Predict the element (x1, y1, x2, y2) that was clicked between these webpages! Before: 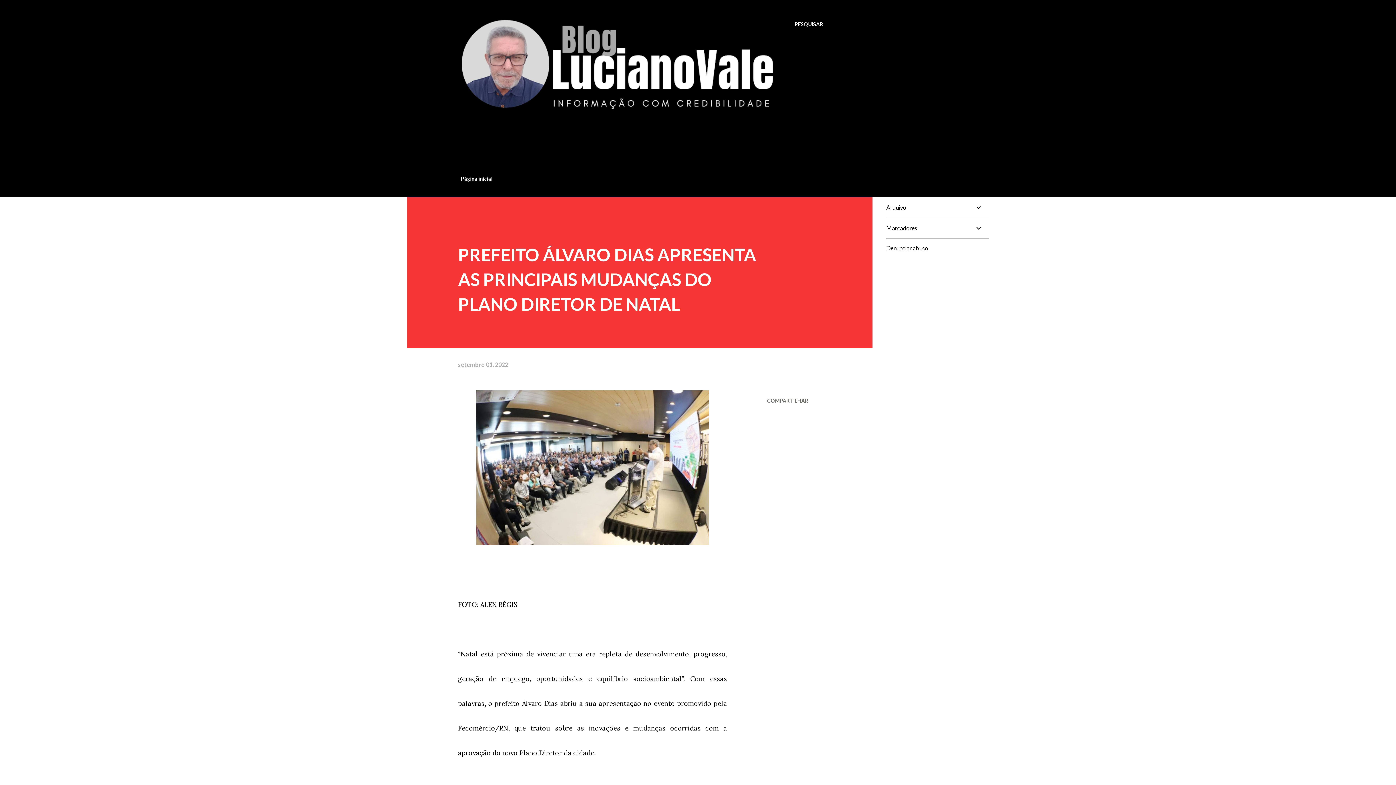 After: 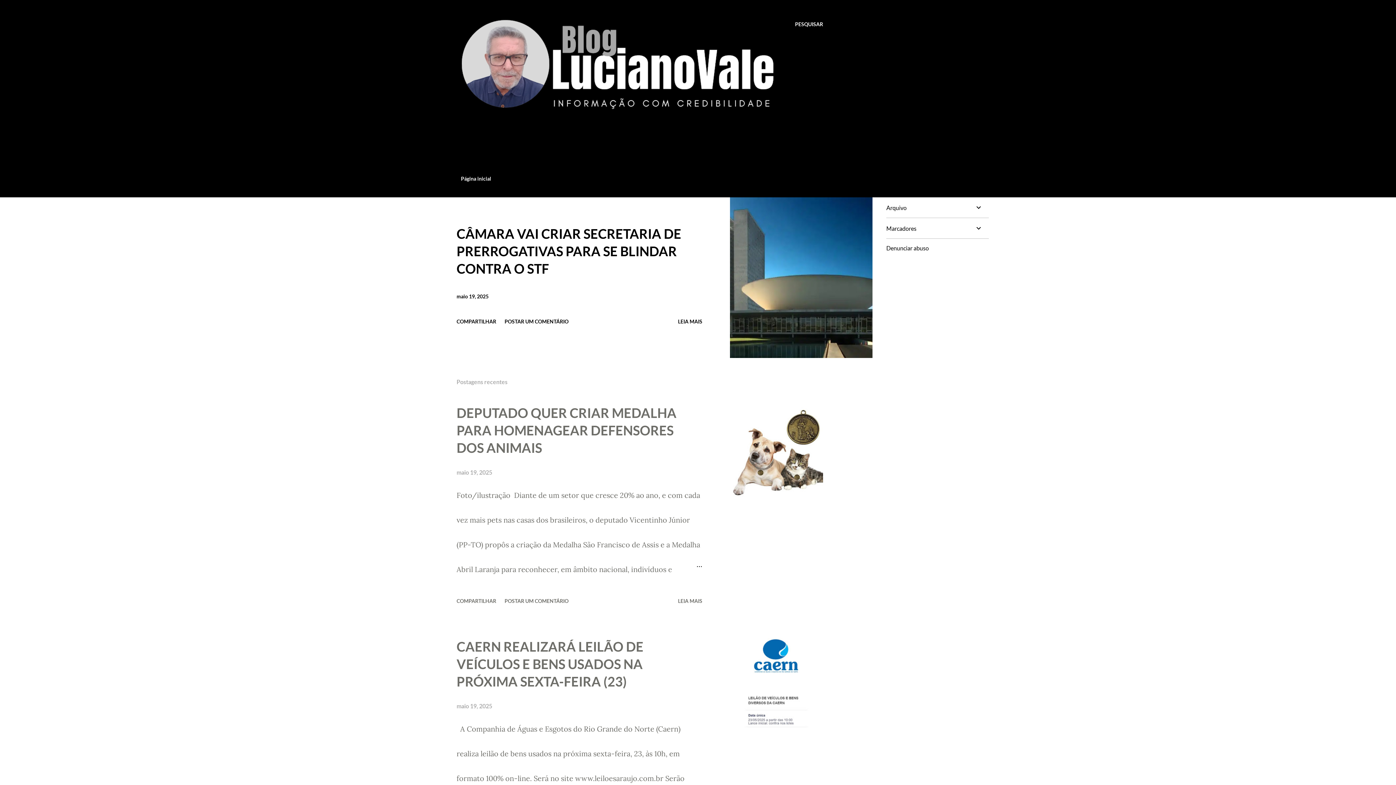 Action: bbox: (456, 152, 778, 168)